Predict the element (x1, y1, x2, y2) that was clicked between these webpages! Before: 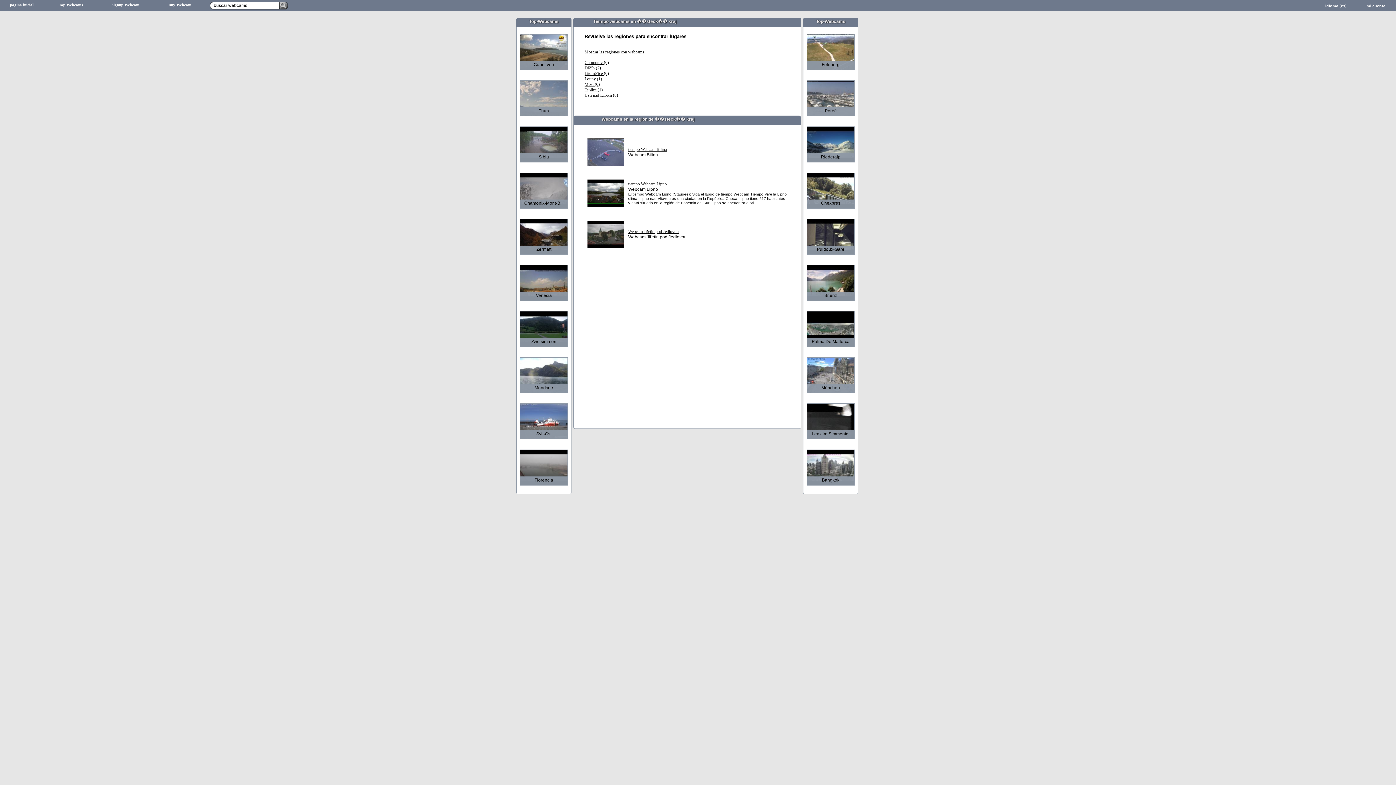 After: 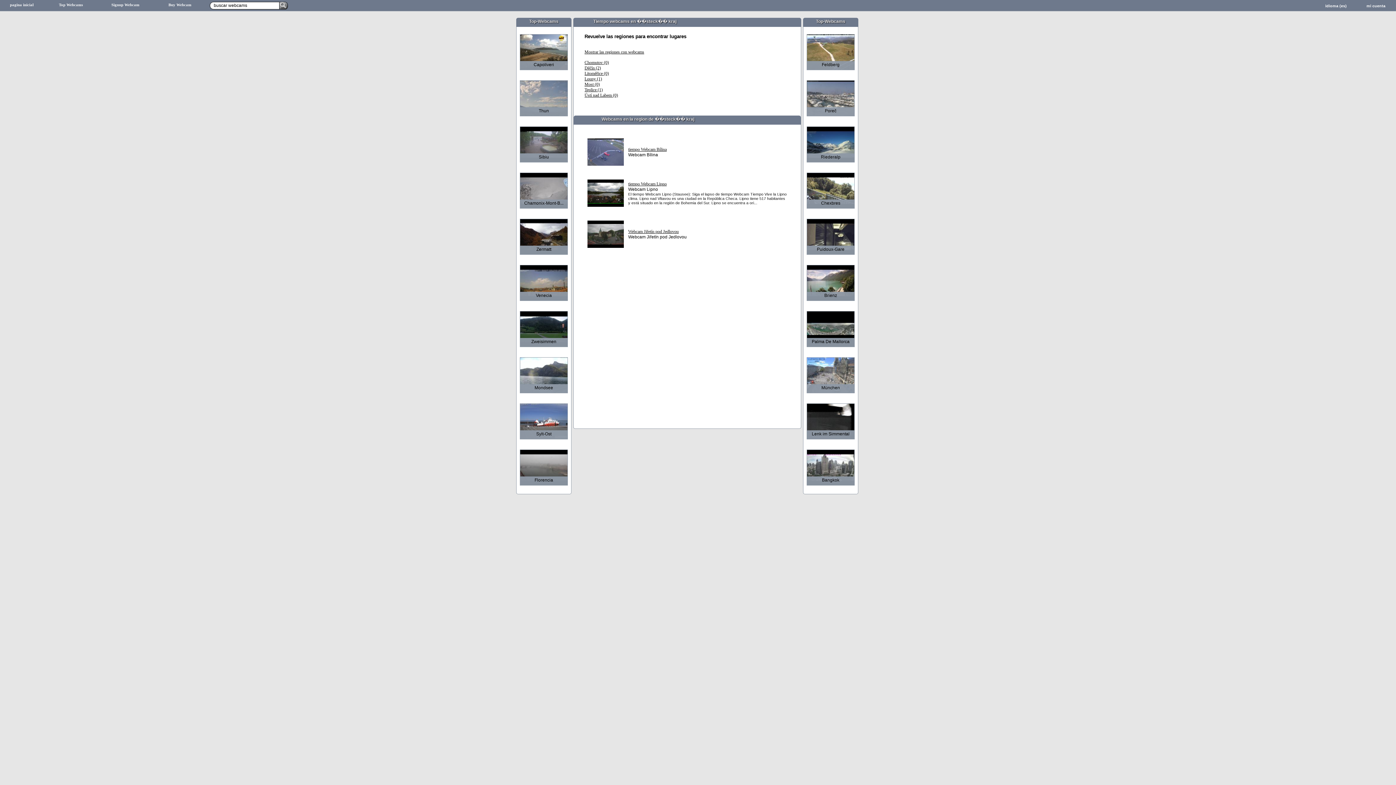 Action: label: Palma De Mallorca bbox: (807, 343, 854, 347)